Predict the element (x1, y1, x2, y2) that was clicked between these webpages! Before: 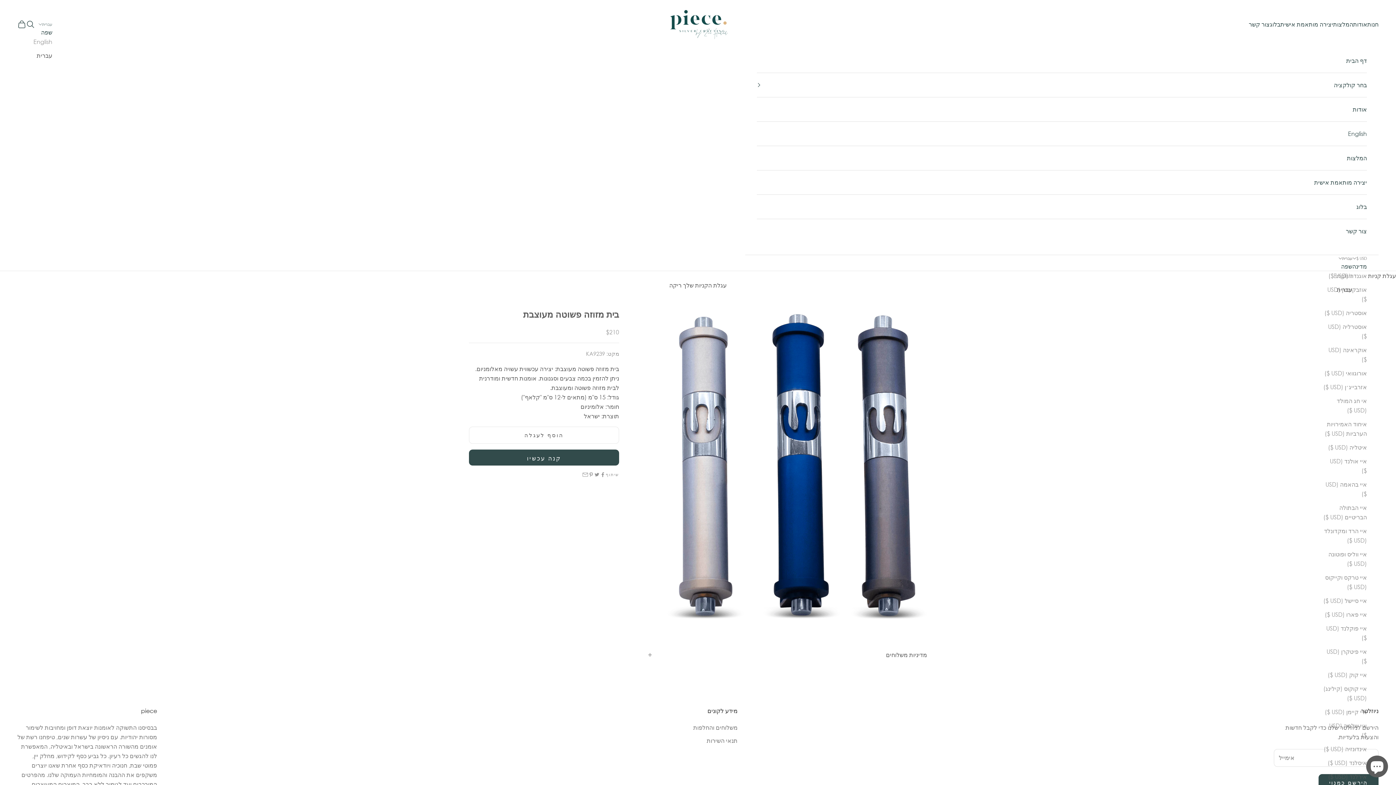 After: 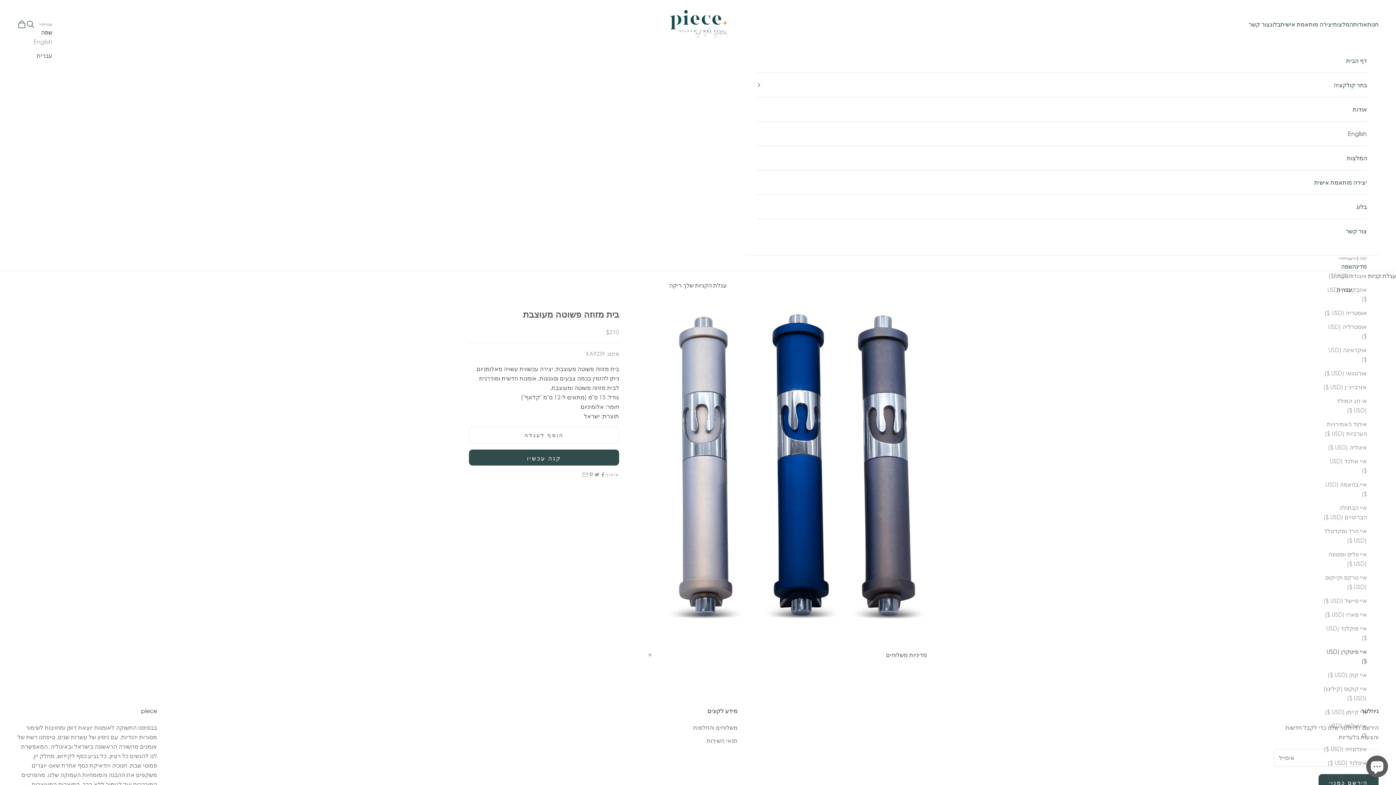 Action: bbox: (1323, 647, 1367, 666) label: איי פיטקרן (USD $)